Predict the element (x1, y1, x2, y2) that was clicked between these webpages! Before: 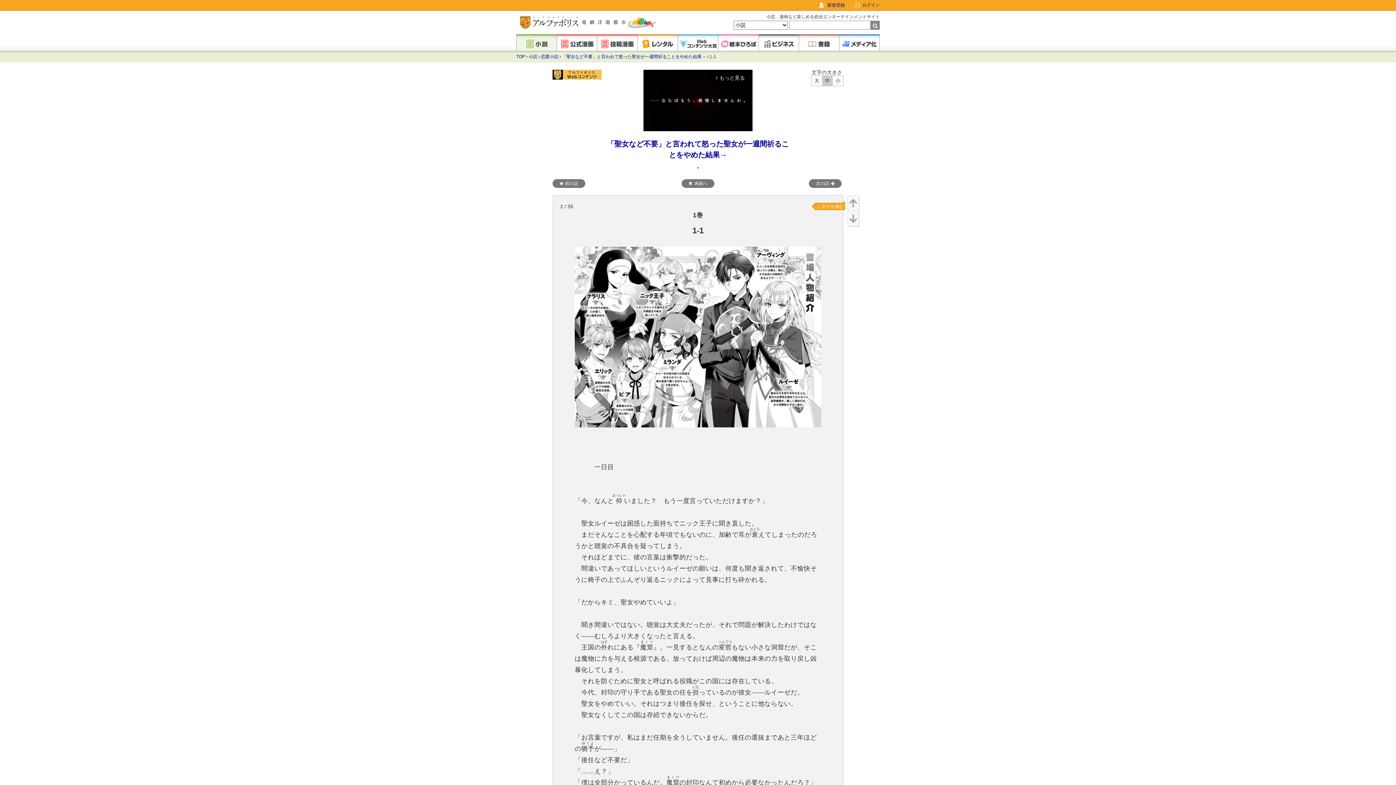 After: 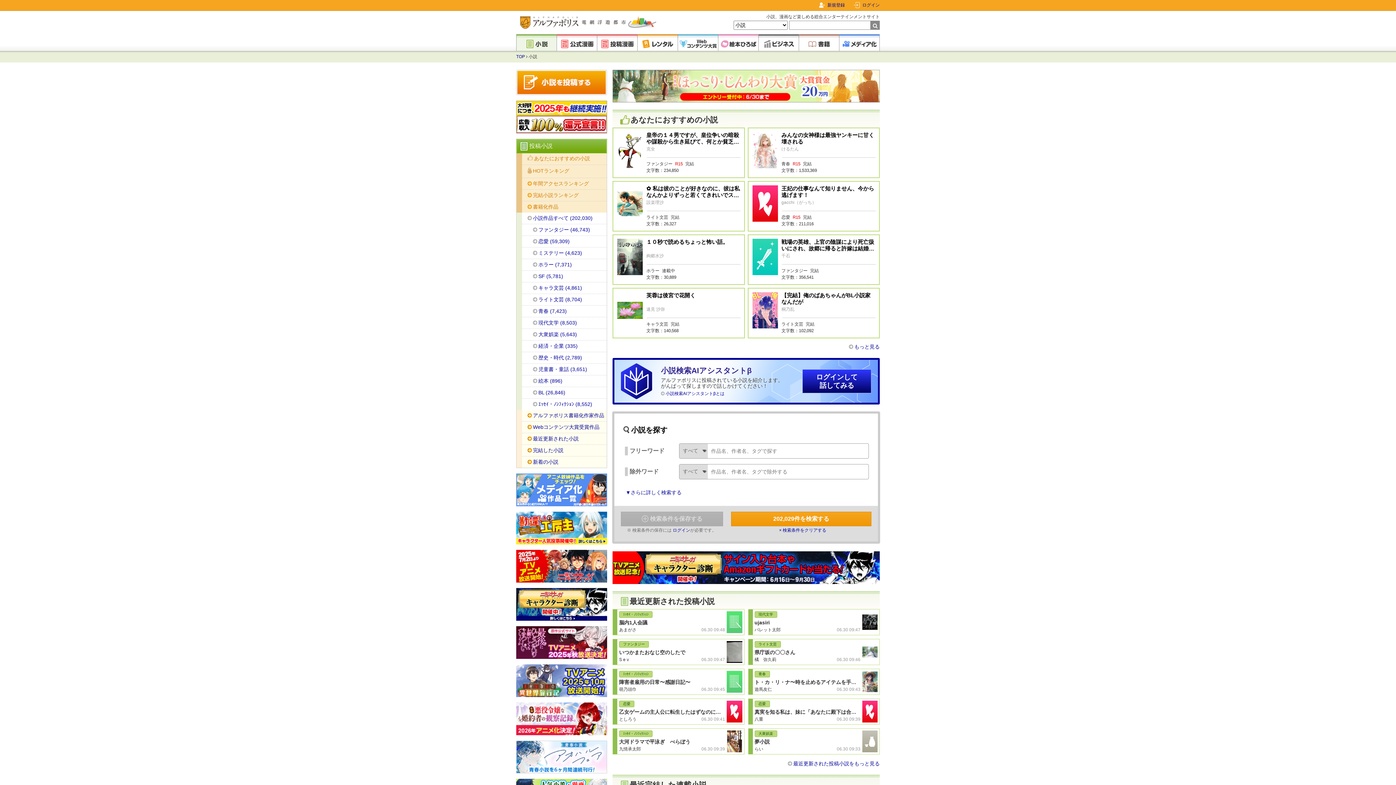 Action: bbox: (516, 34, 556, 50)